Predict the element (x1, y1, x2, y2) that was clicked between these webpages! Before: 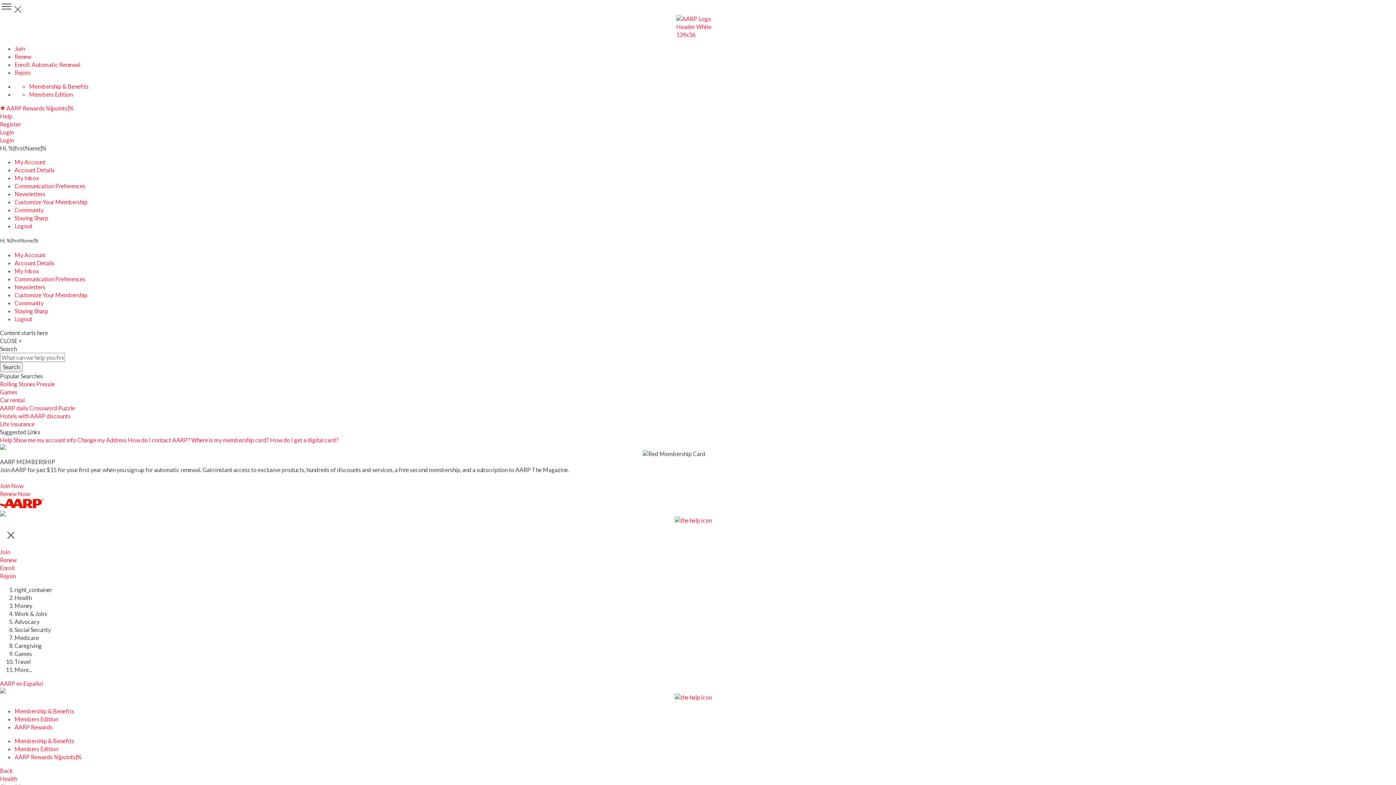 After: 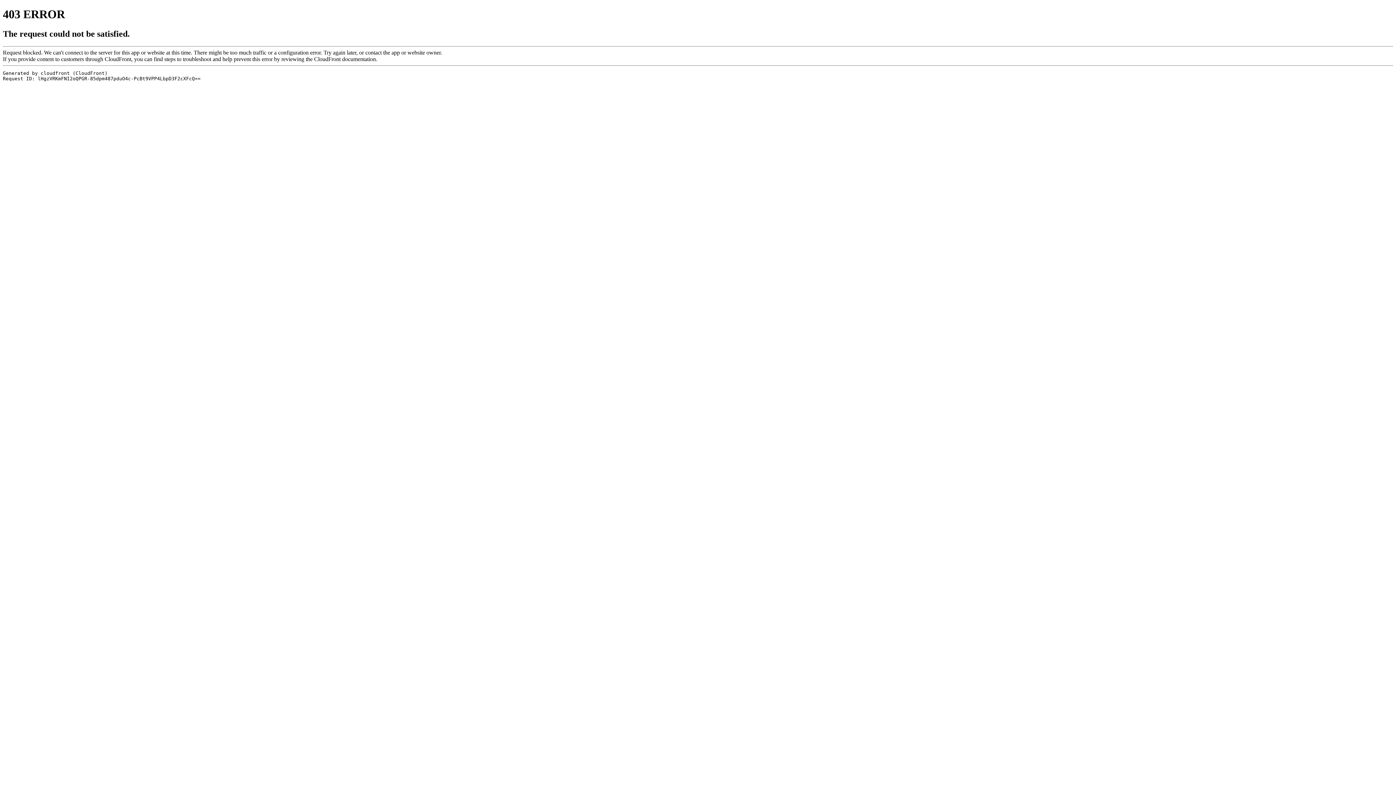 Action: bbox: (14, 307, 48, 314) label: Staying Sharp